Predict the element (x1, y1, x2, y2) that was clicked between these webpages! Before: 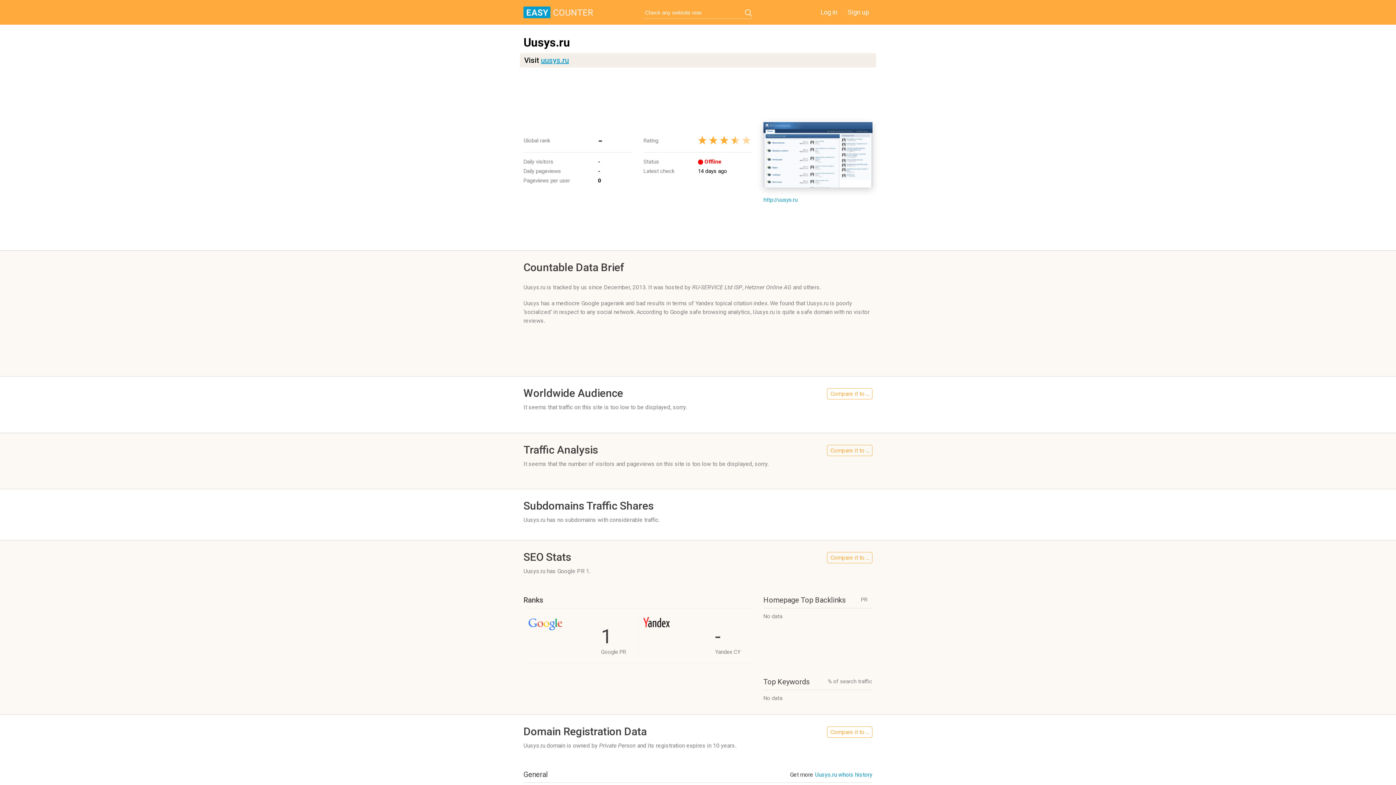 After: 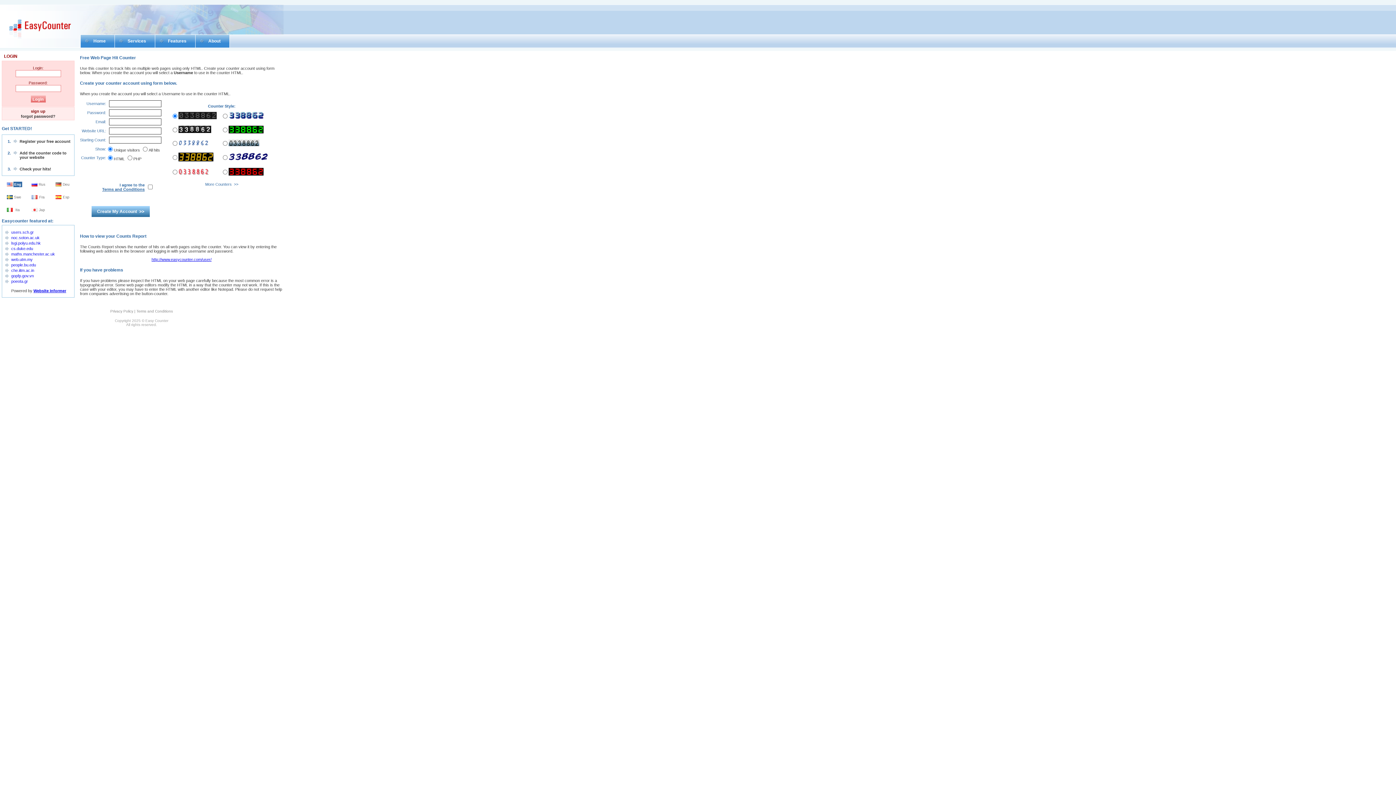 Action: label: Sign up bbox: (844, 6, 872, 17)